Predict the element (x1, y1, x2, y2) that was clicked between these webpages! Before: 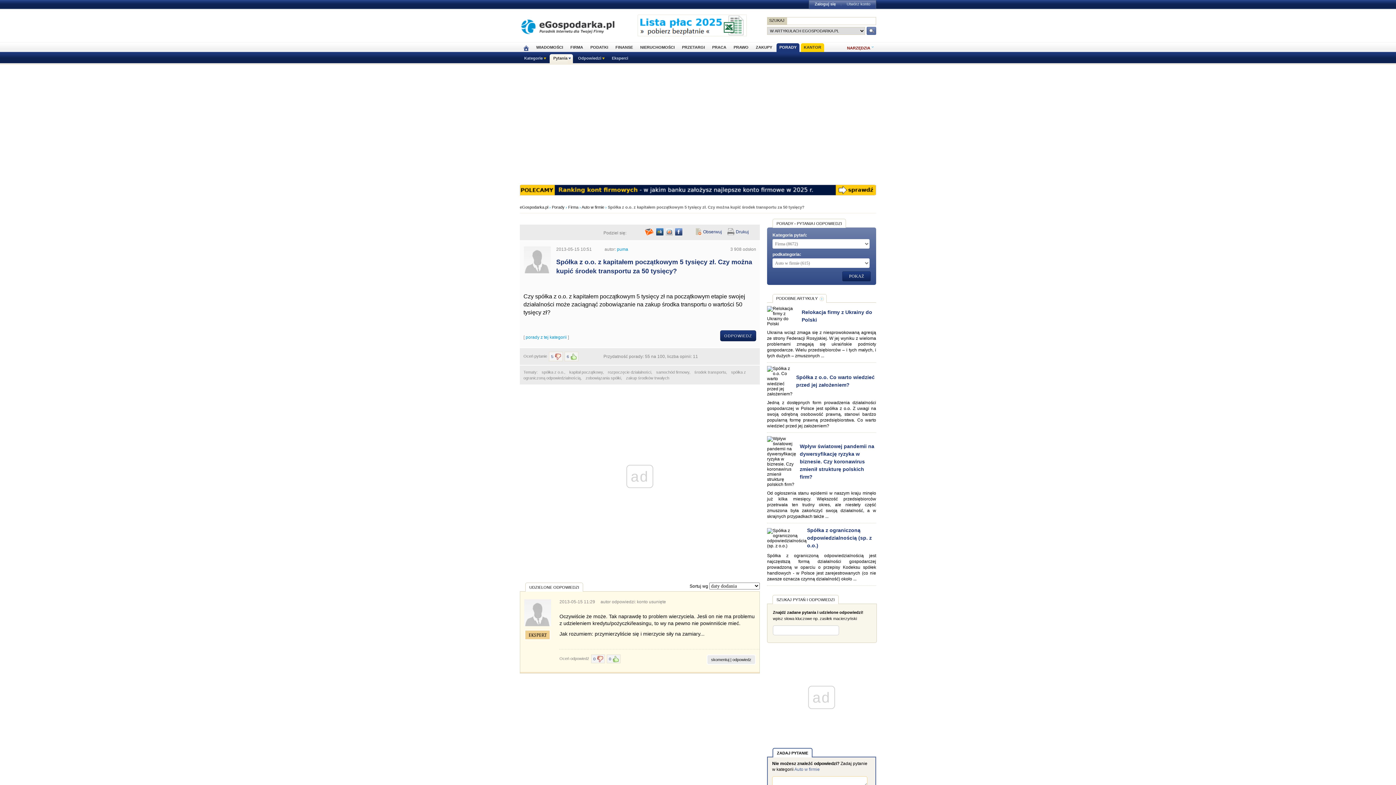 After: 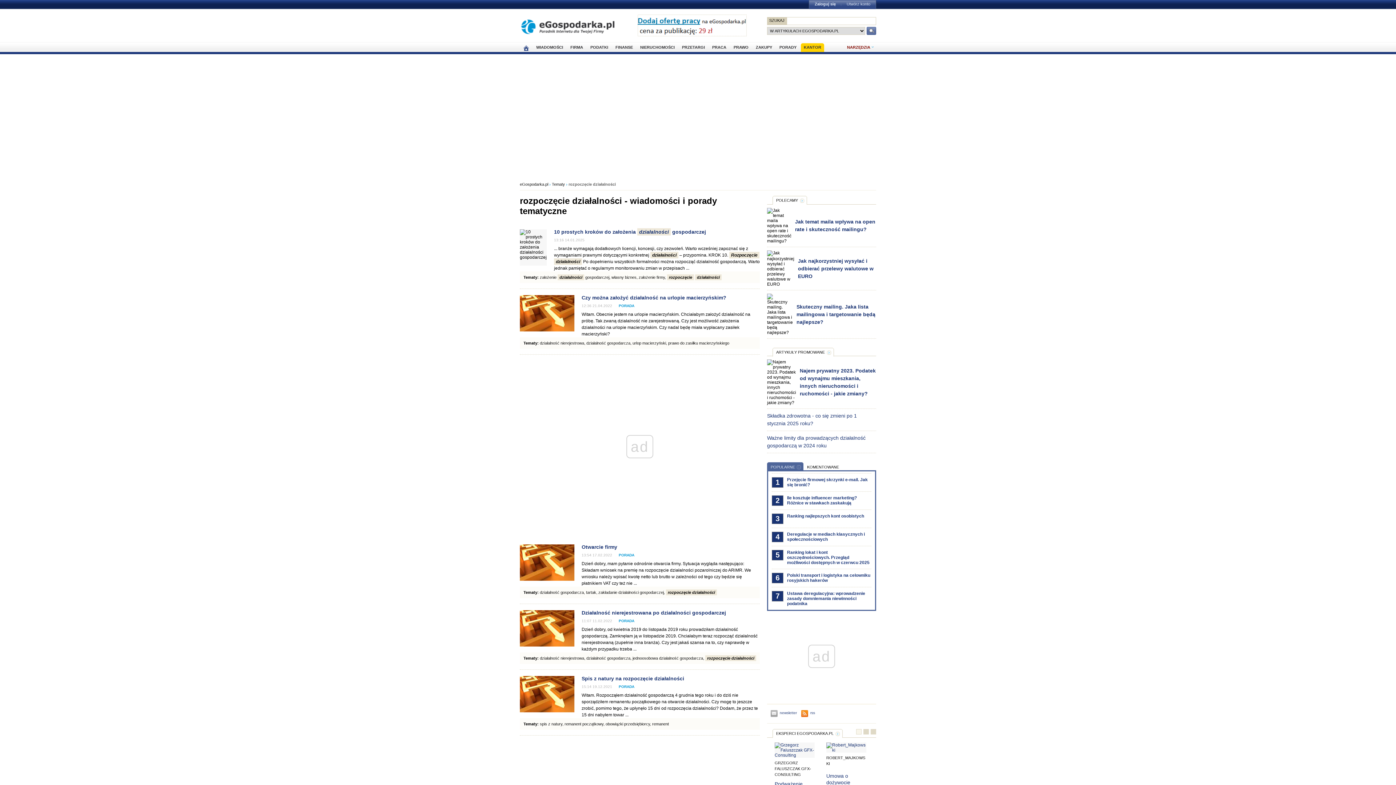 Action: label: rozpoczęcie działalności bbox: (608, 370, 651, 374)